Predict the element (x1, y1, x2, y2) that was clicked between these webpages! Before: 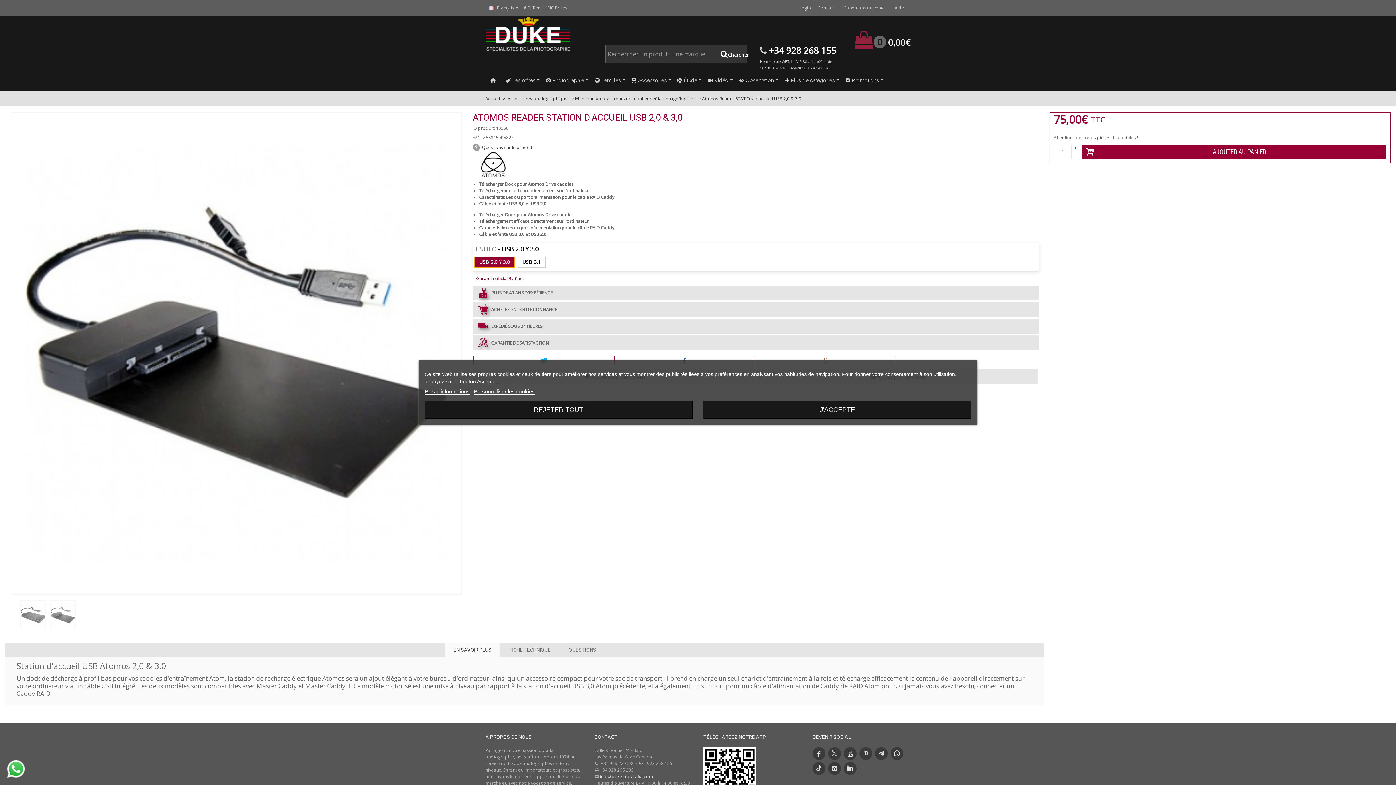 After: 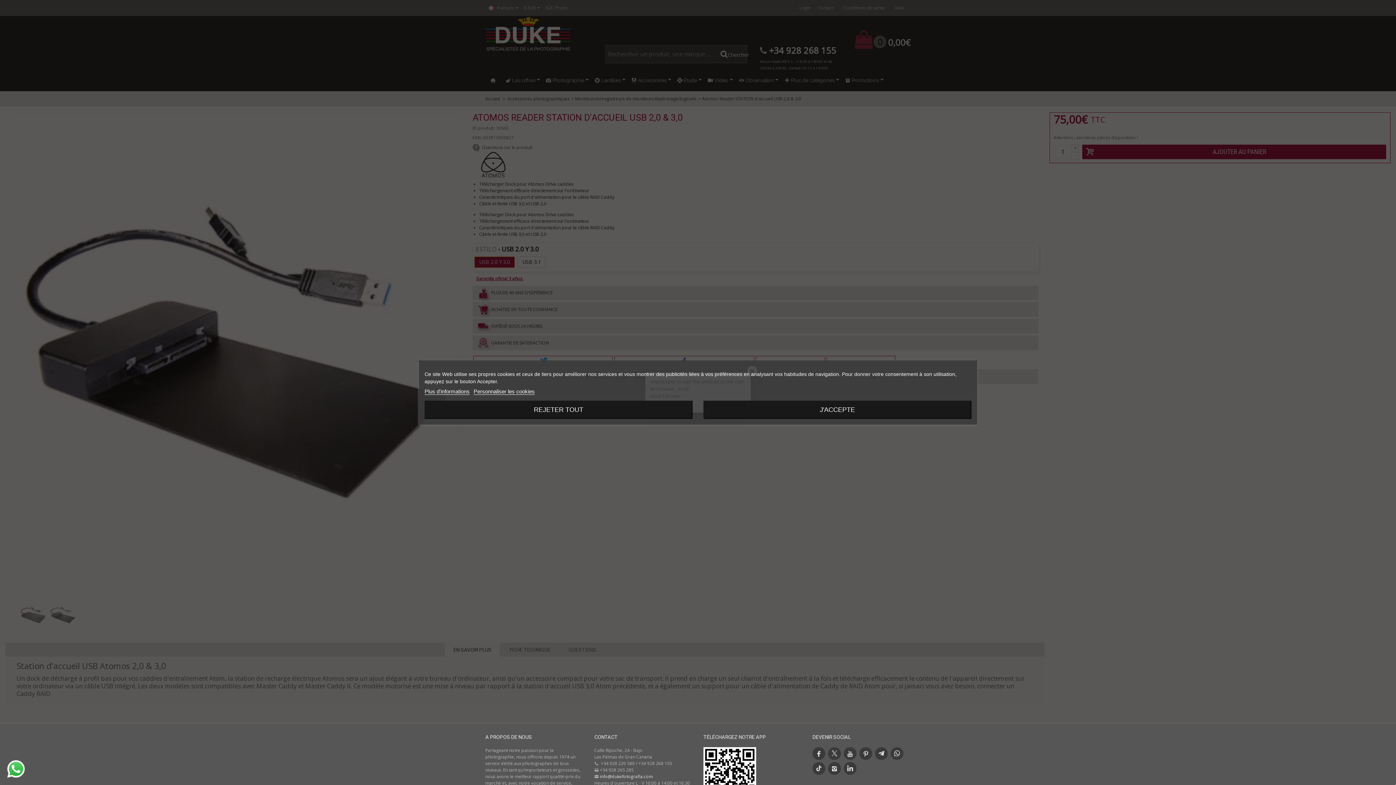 Action: label: AJOUTER AU PANIER bbox: (1082, 144, 1386, 159)